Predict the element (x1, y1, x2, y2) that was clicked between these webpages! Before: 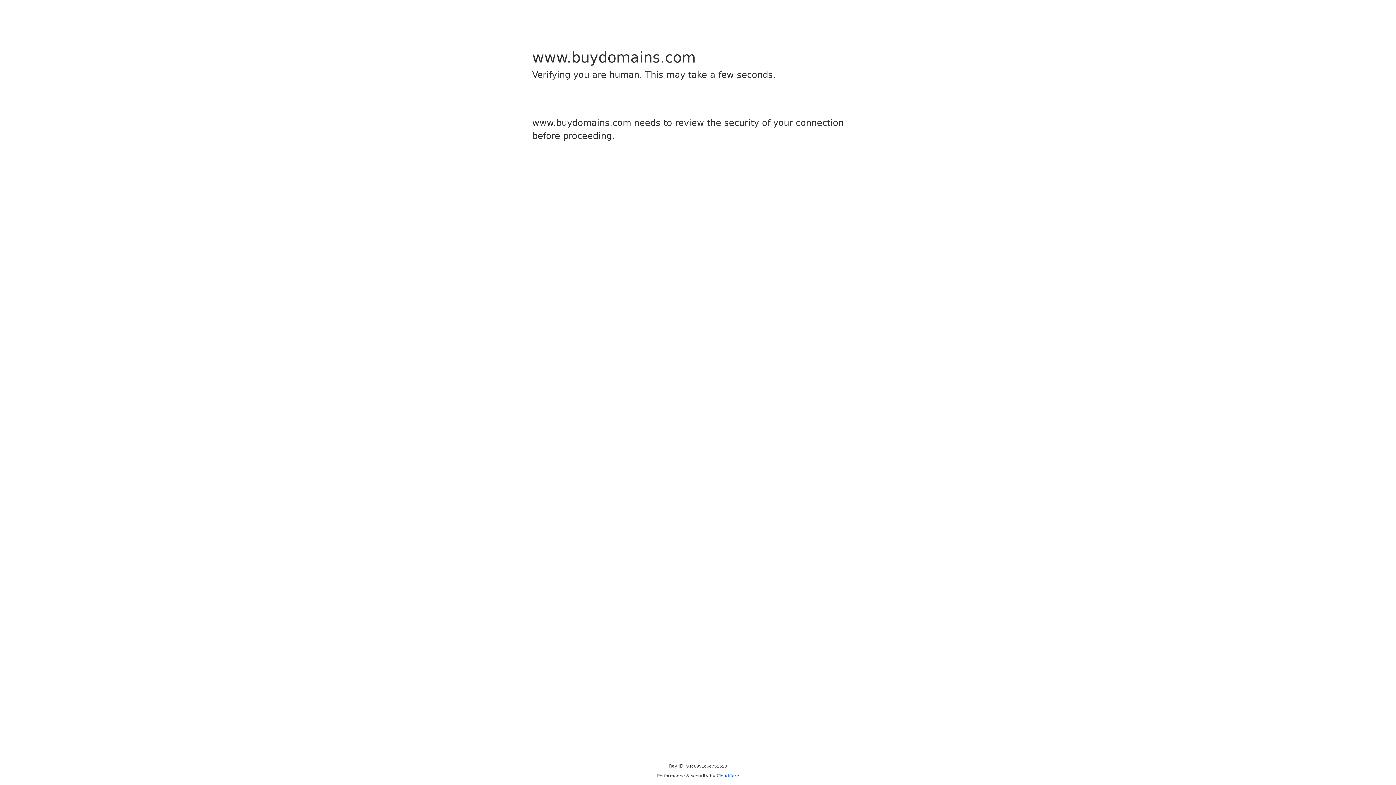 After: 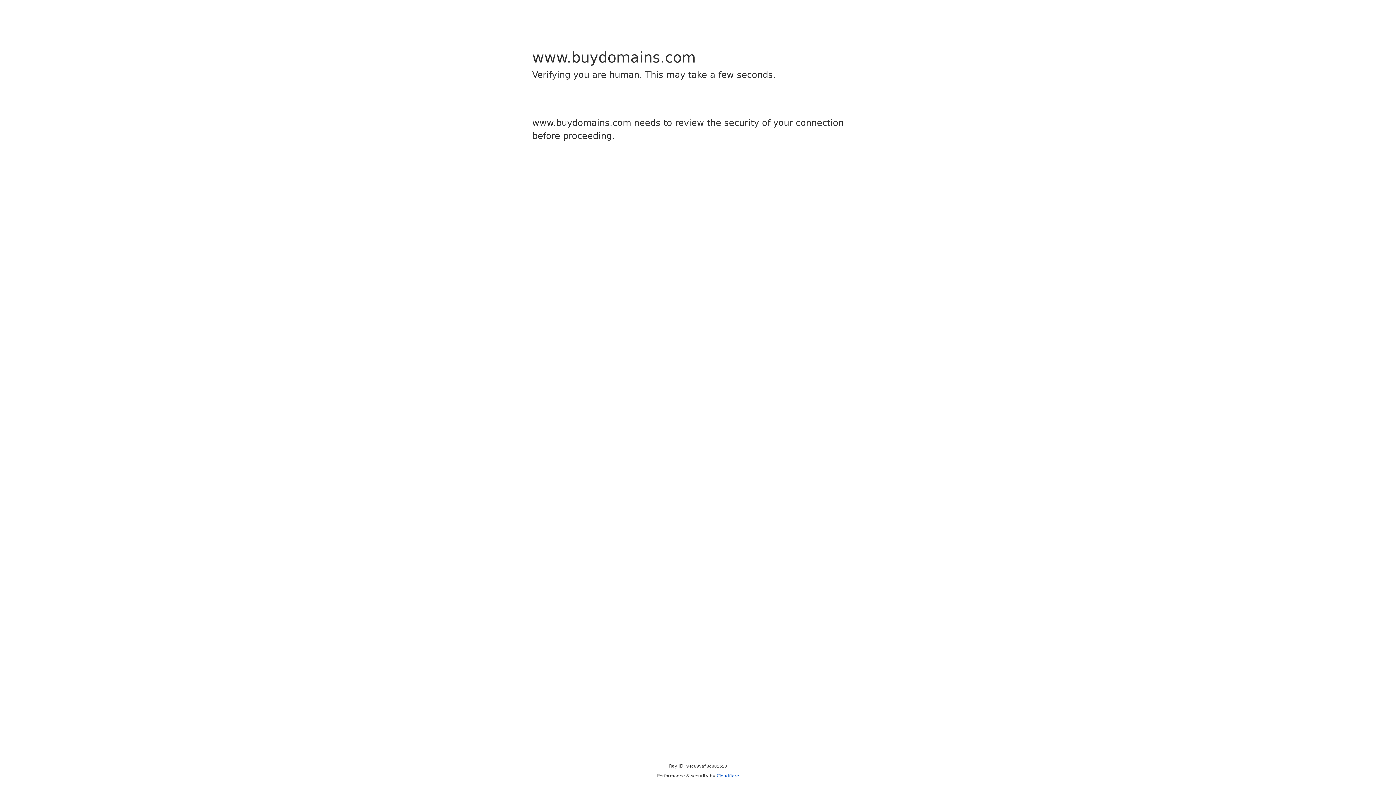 Action: bbox: (716, 773, 739, 778) label: Cloudflare